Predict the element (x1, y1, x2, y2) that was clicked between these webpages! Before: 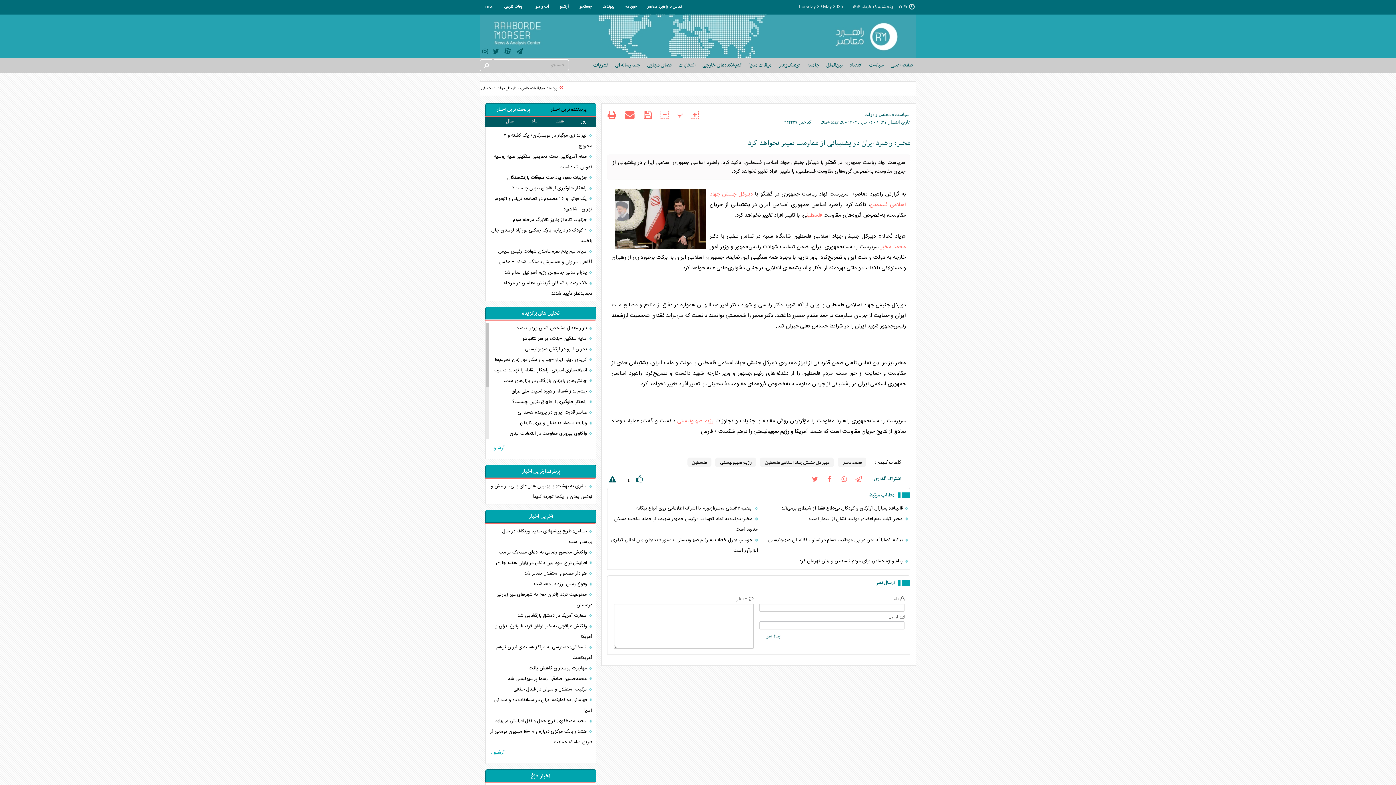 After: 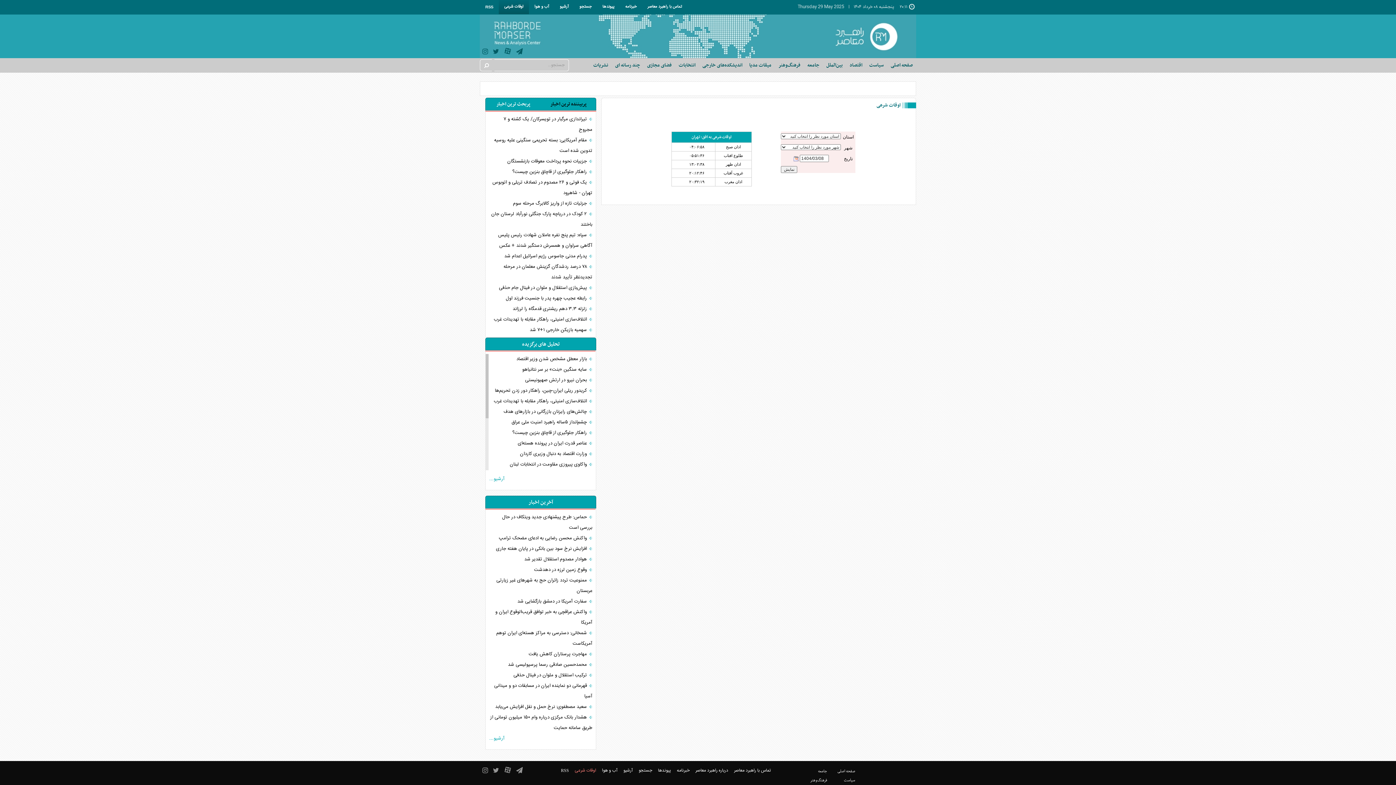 Action: label: اوقات شرعی bbox: (498, 0, 529, 14)